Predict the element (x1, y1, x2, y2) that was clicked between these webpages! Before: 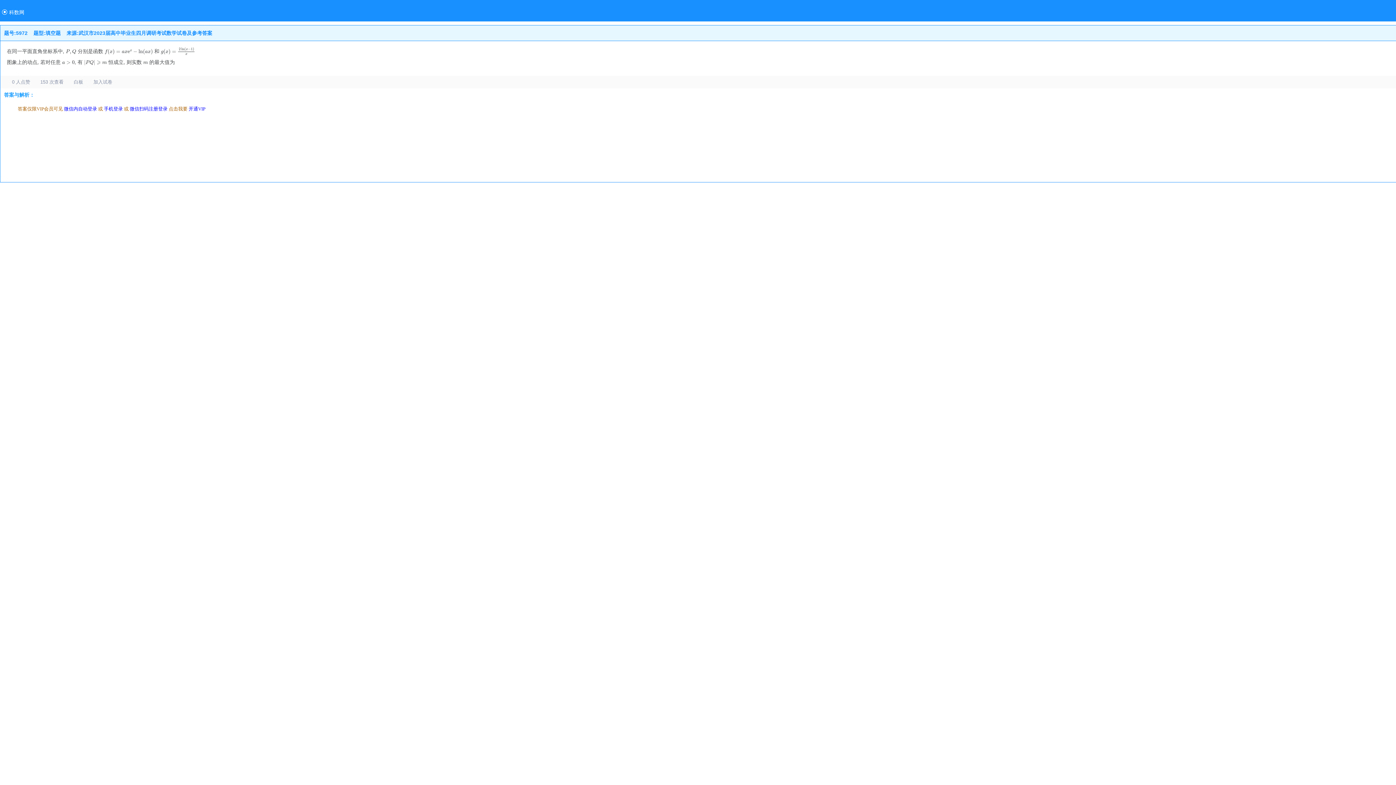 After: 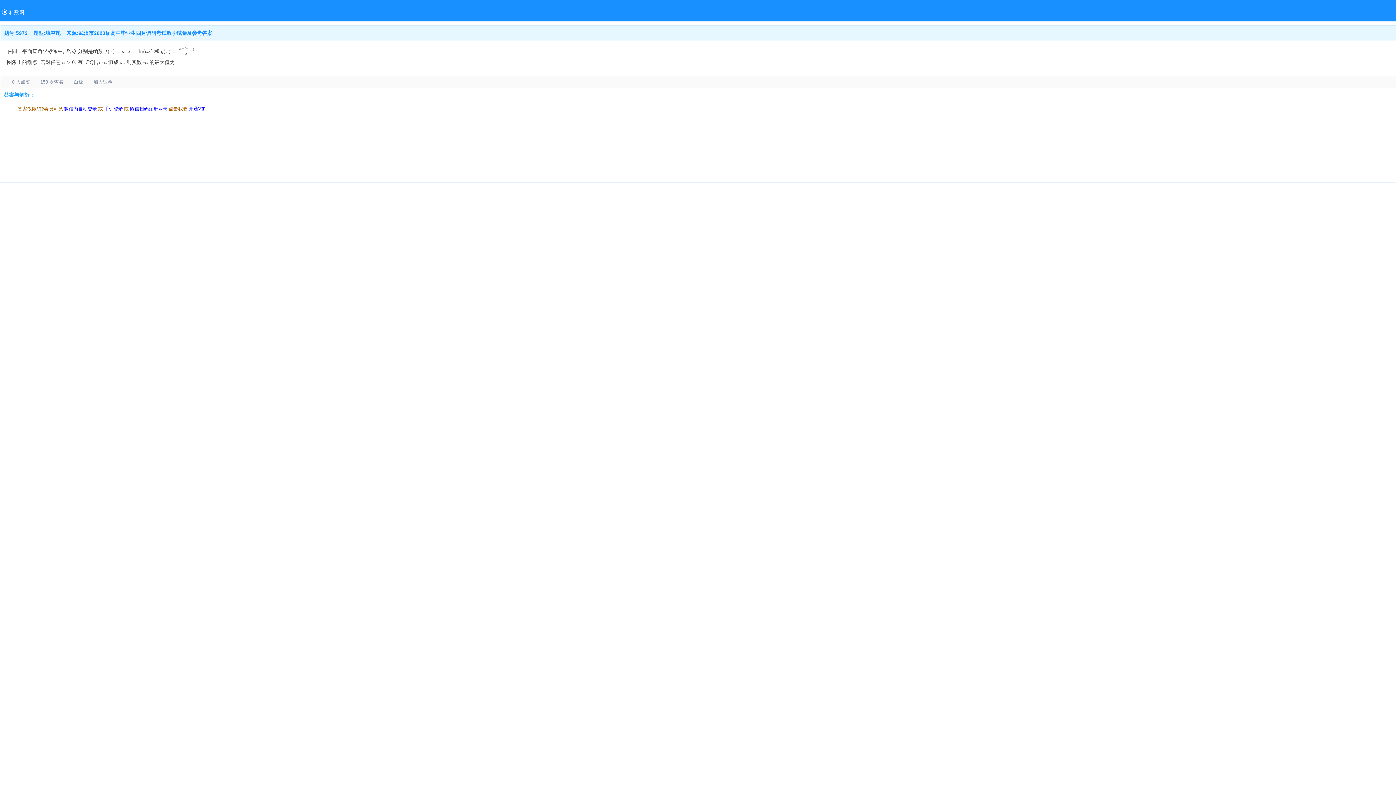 Action: label: 微信内自动登录 bbox: (64, 106, 97, 111)